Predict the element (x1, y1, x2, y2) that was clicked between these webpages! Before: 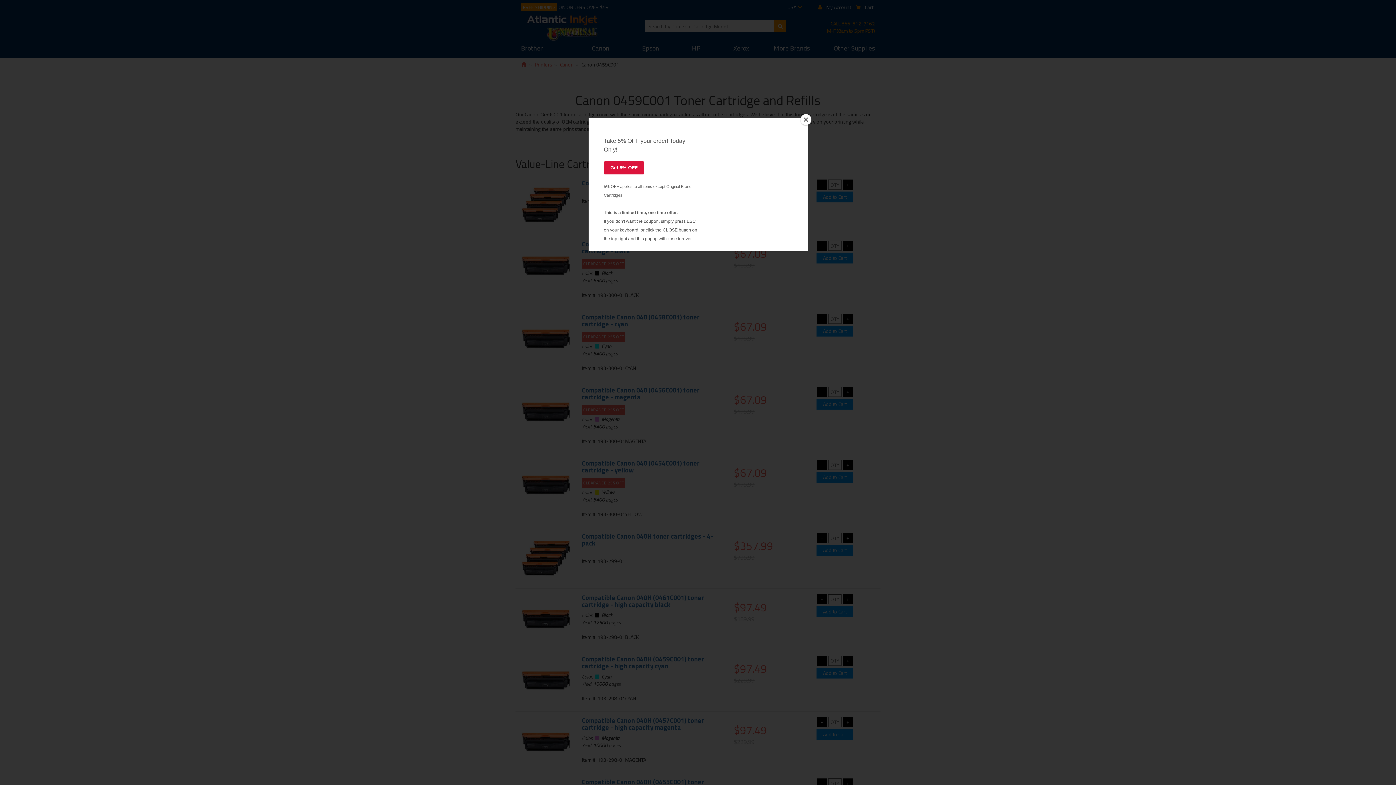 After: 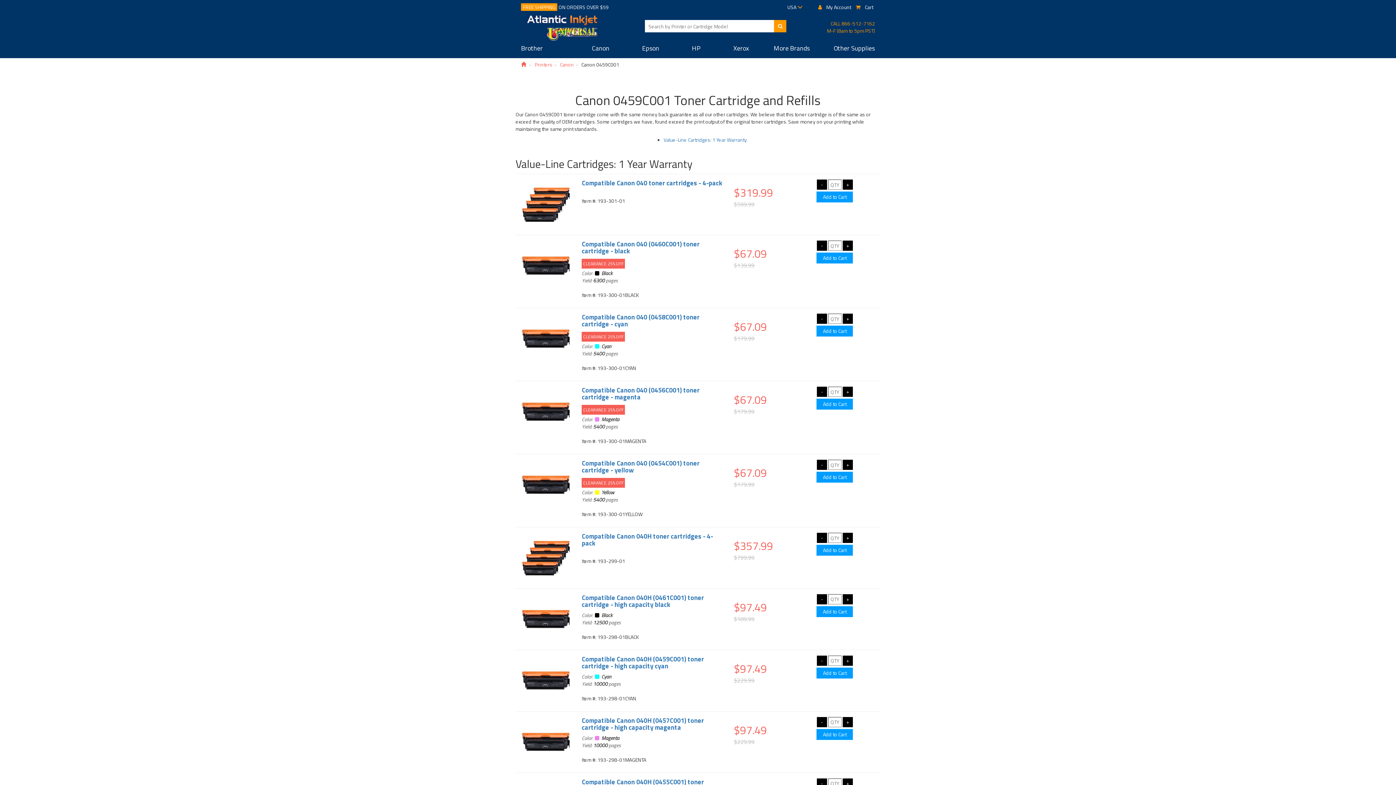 Action: label: Close bbox: (800, 114, 811, 125)